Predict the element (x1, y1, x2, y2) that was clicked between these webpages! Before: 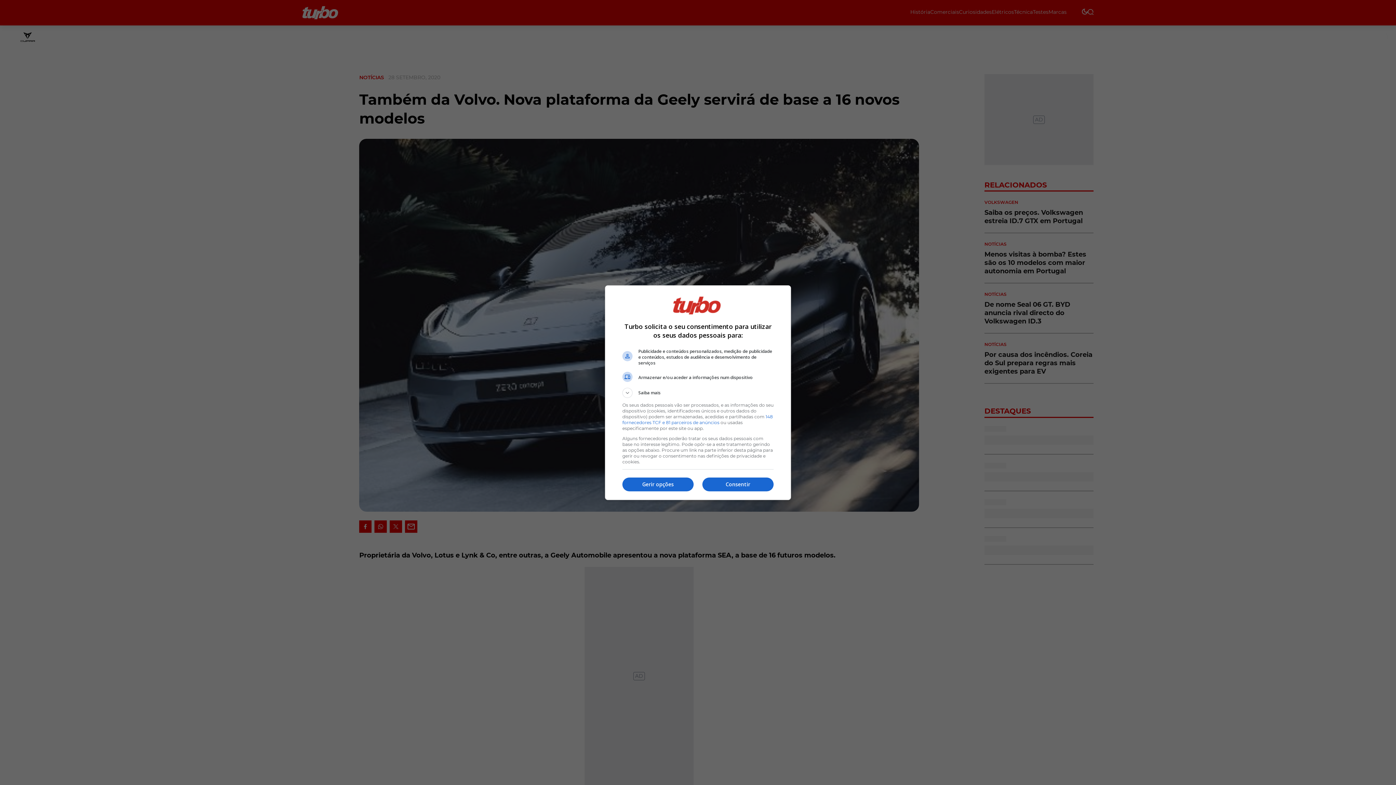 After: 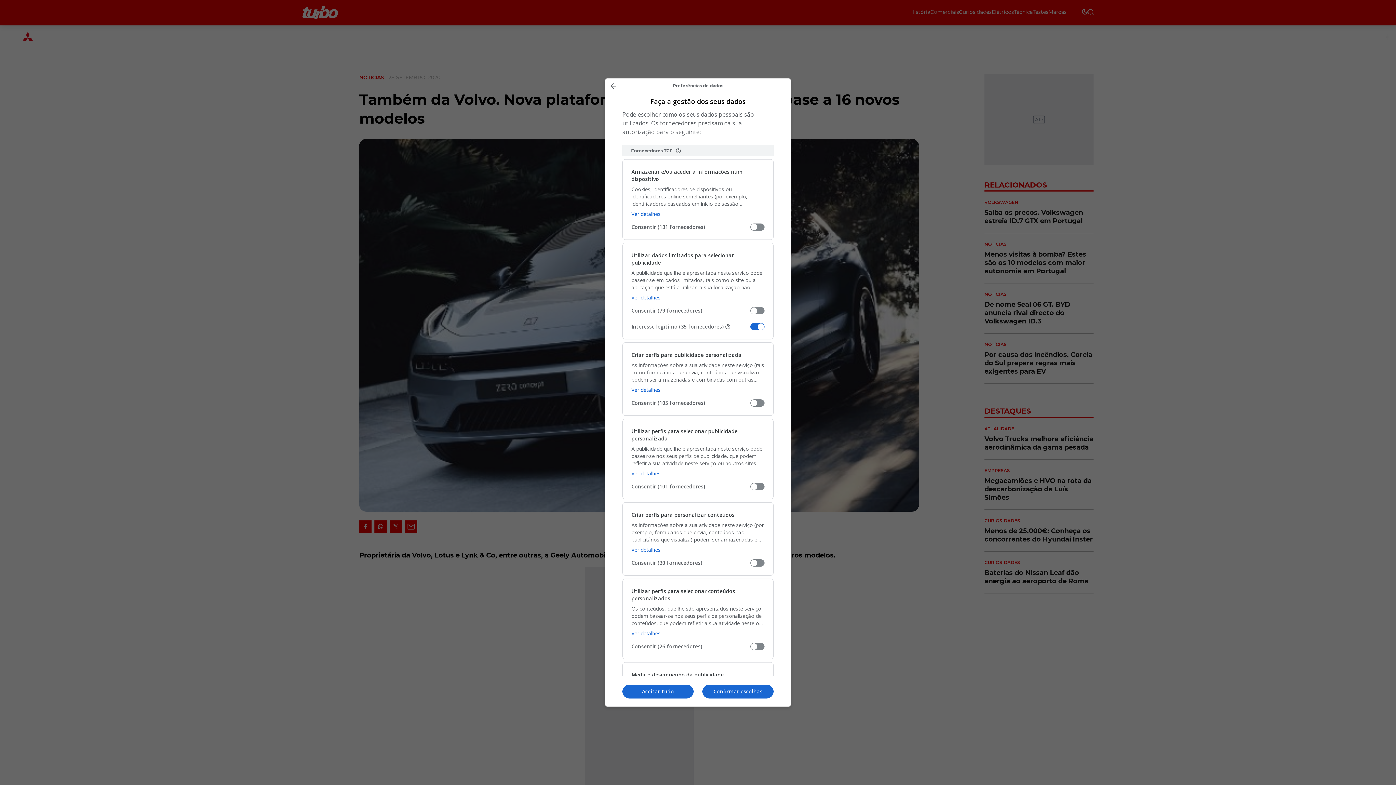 Action: label: Gerir opções bbox: (622, 477, 693, 491)